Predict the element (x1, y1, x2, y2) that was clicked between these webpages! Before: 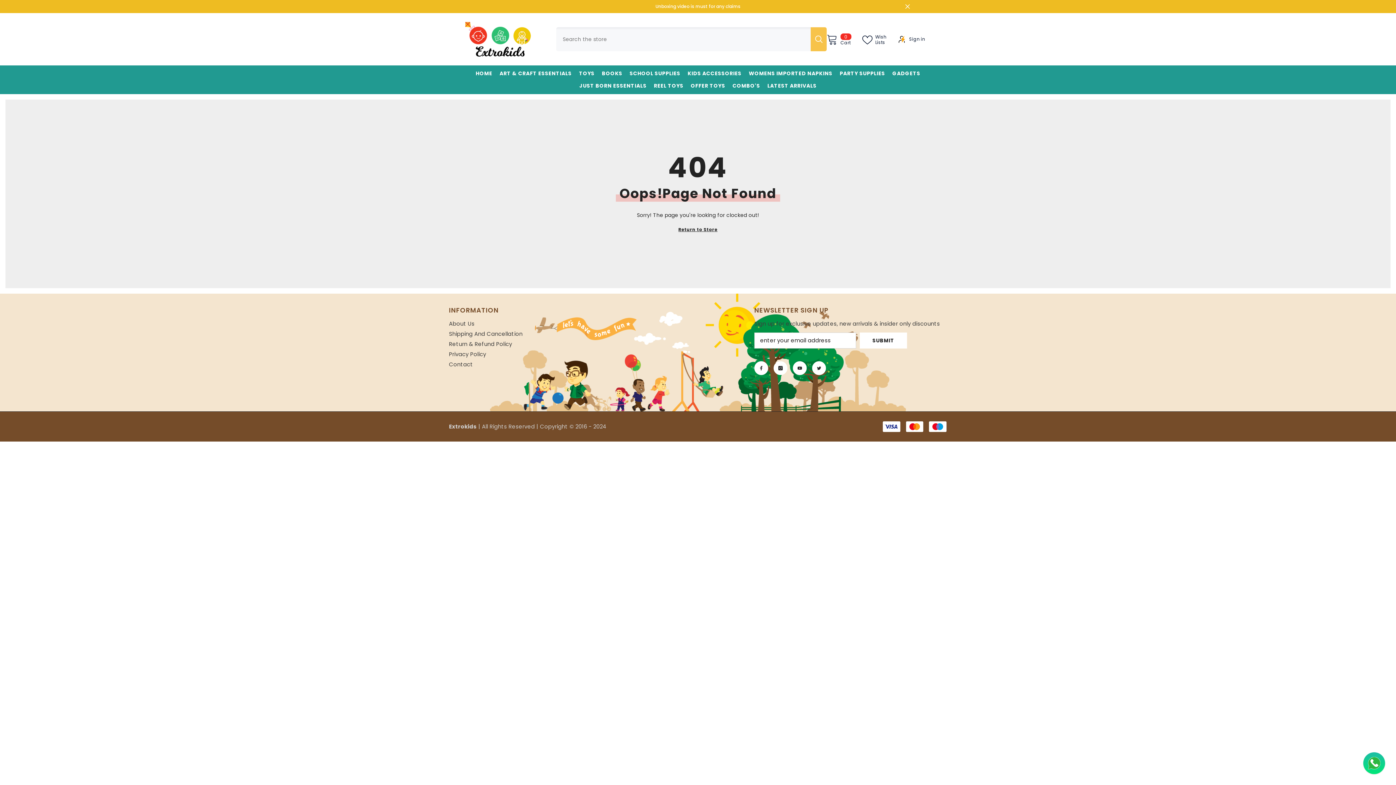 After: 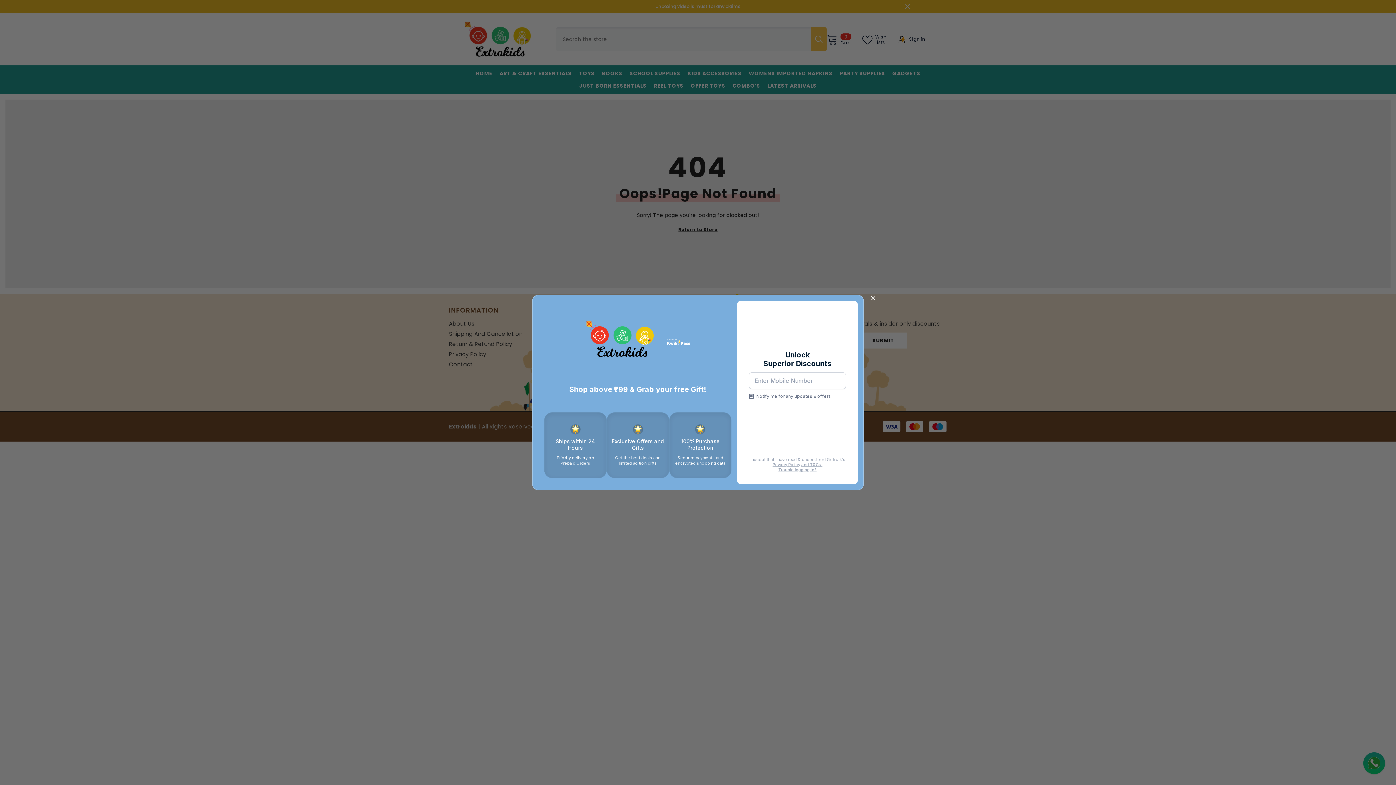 Action: bbox: (909, 37, 925, 41) label: Sign in